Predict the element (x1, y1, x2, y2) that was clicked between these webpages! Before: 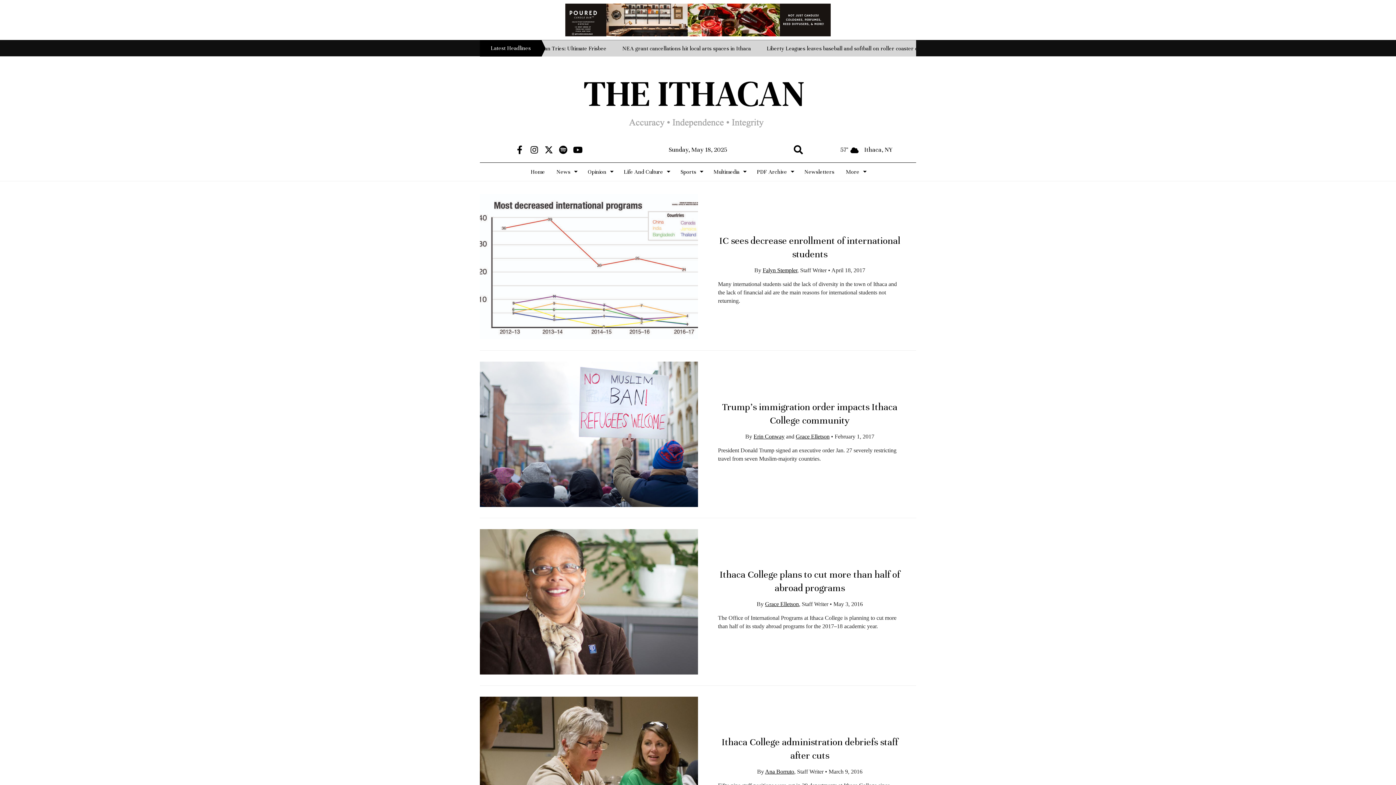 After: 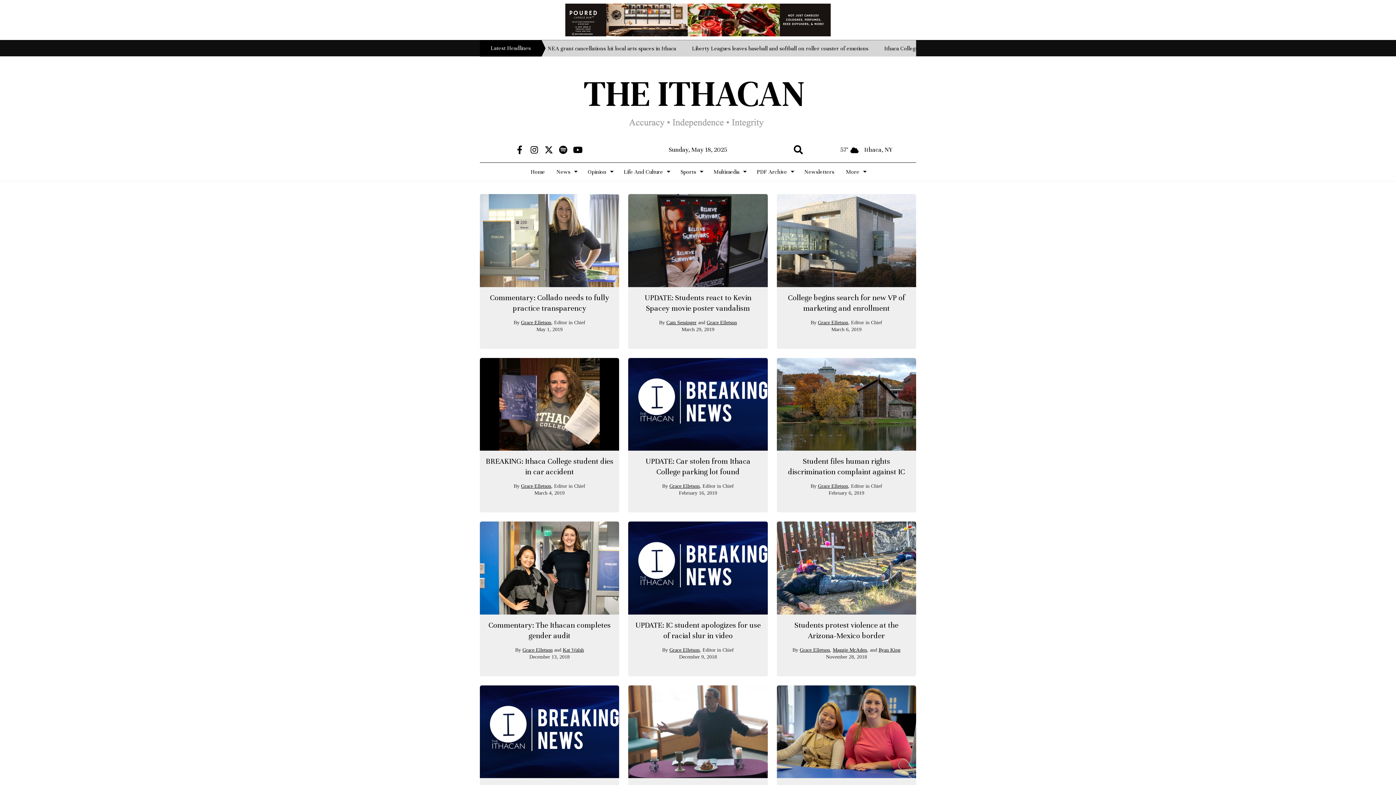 Action: bbox: (765, 601, 799, 607) label: Grace Elletson